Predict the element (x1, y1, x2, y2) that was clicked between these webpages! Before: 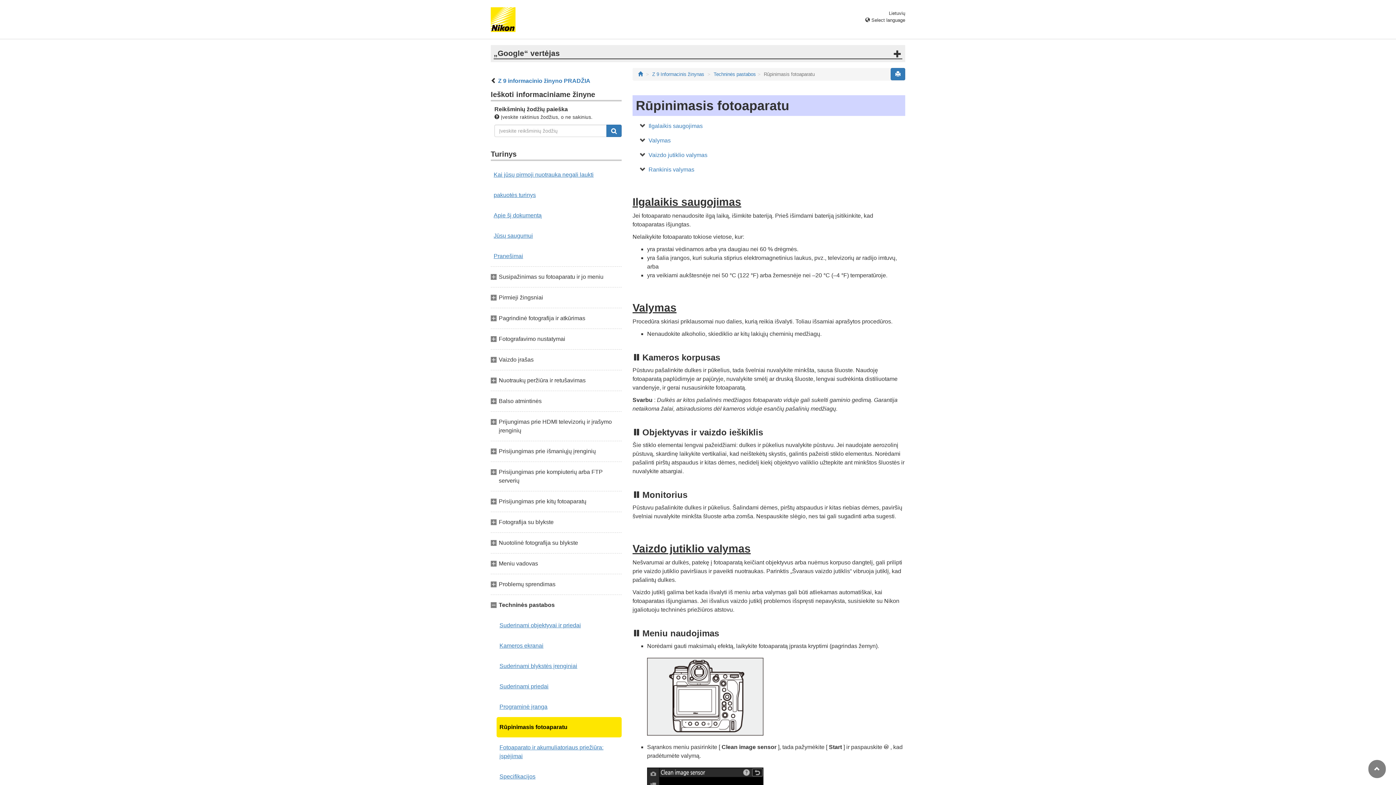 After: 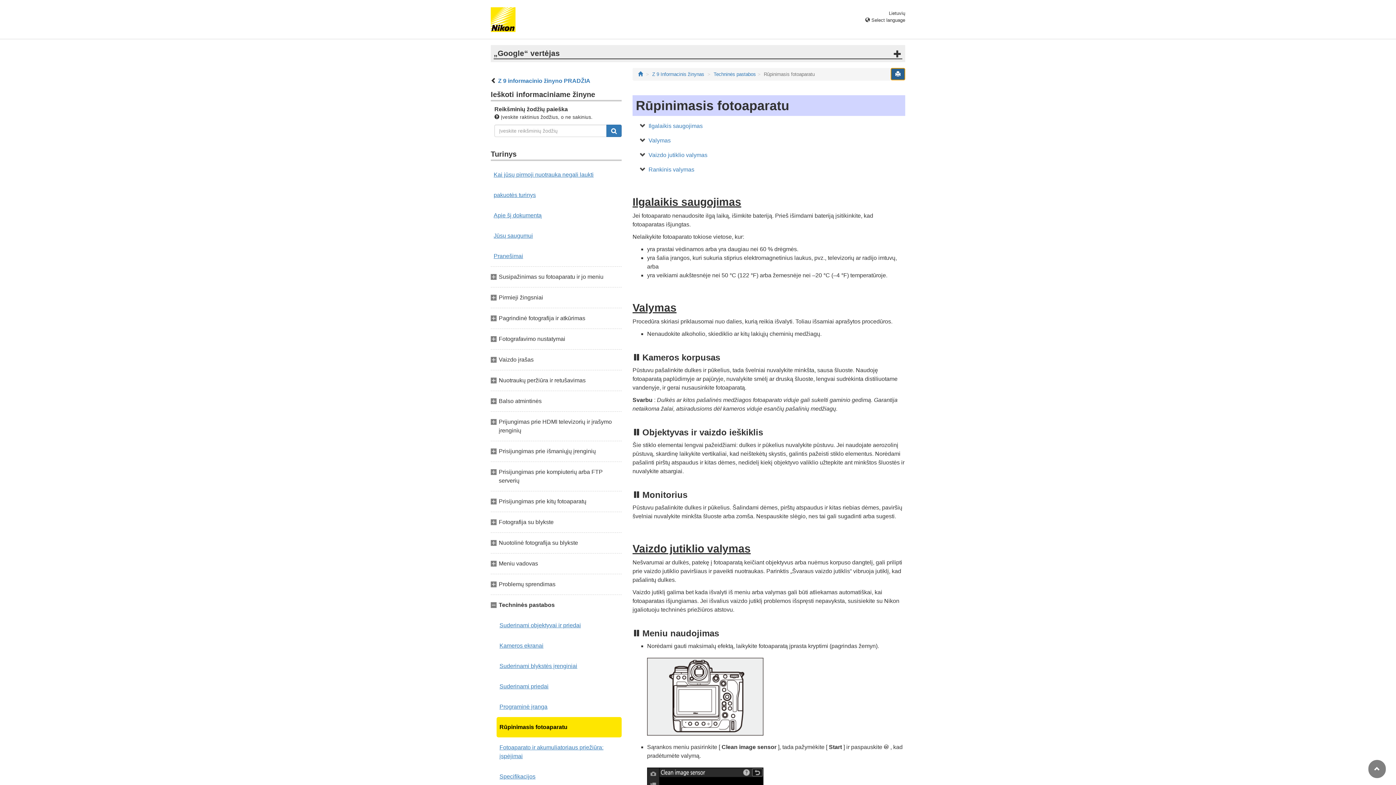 Action: bbox: (890, 68, 905, 80)